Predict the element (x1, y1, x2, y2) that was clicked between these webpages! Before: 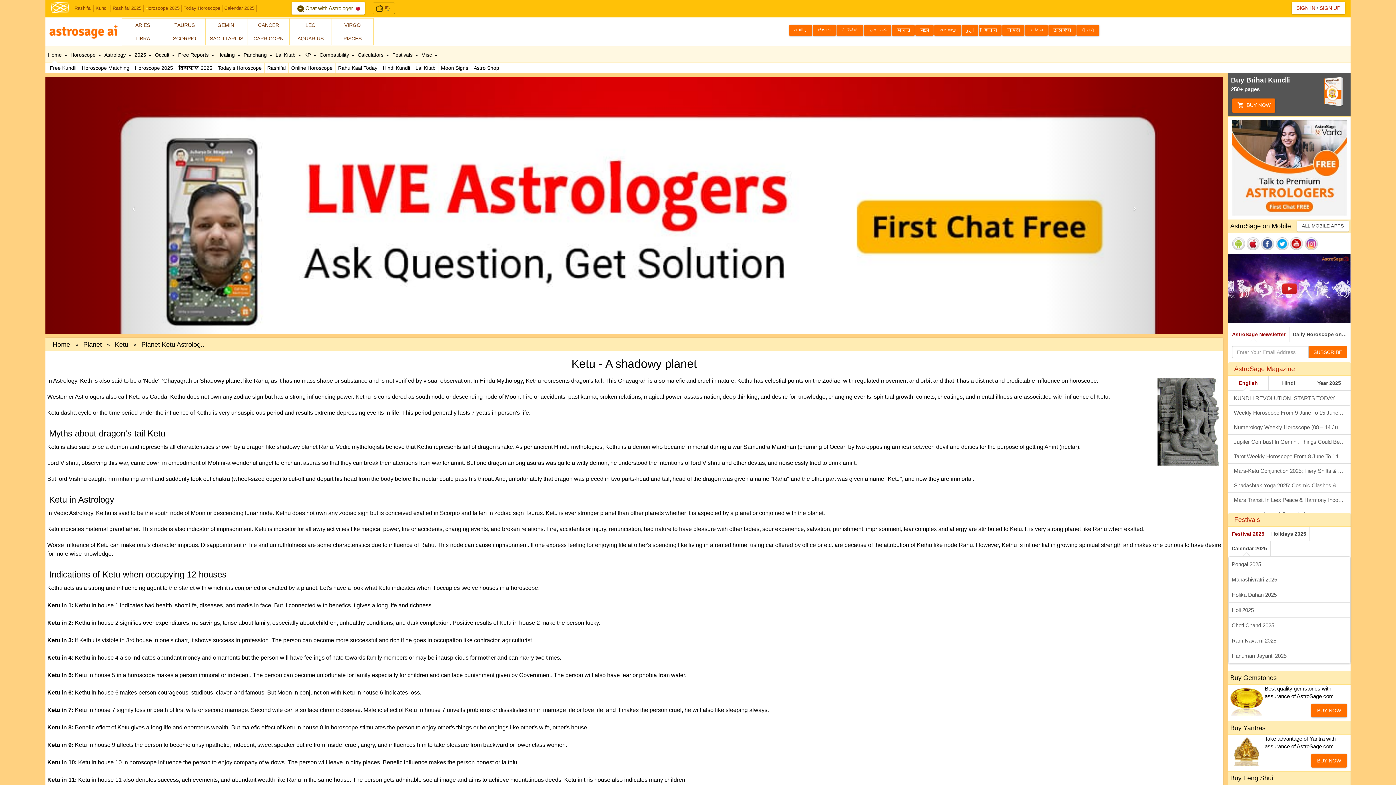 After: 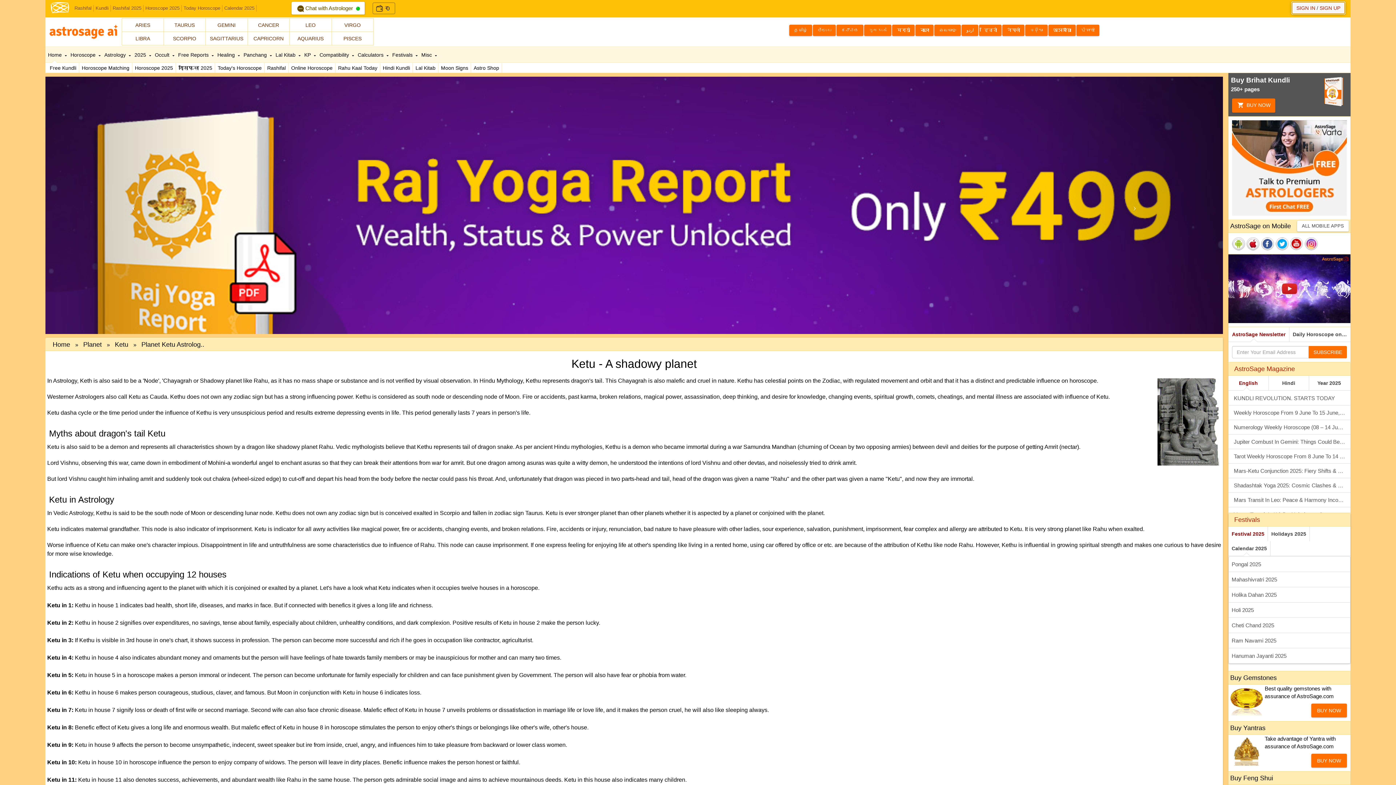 Action: bbox: (1292, 1, 1345, 14) label: SIGN IN / SIGN UP